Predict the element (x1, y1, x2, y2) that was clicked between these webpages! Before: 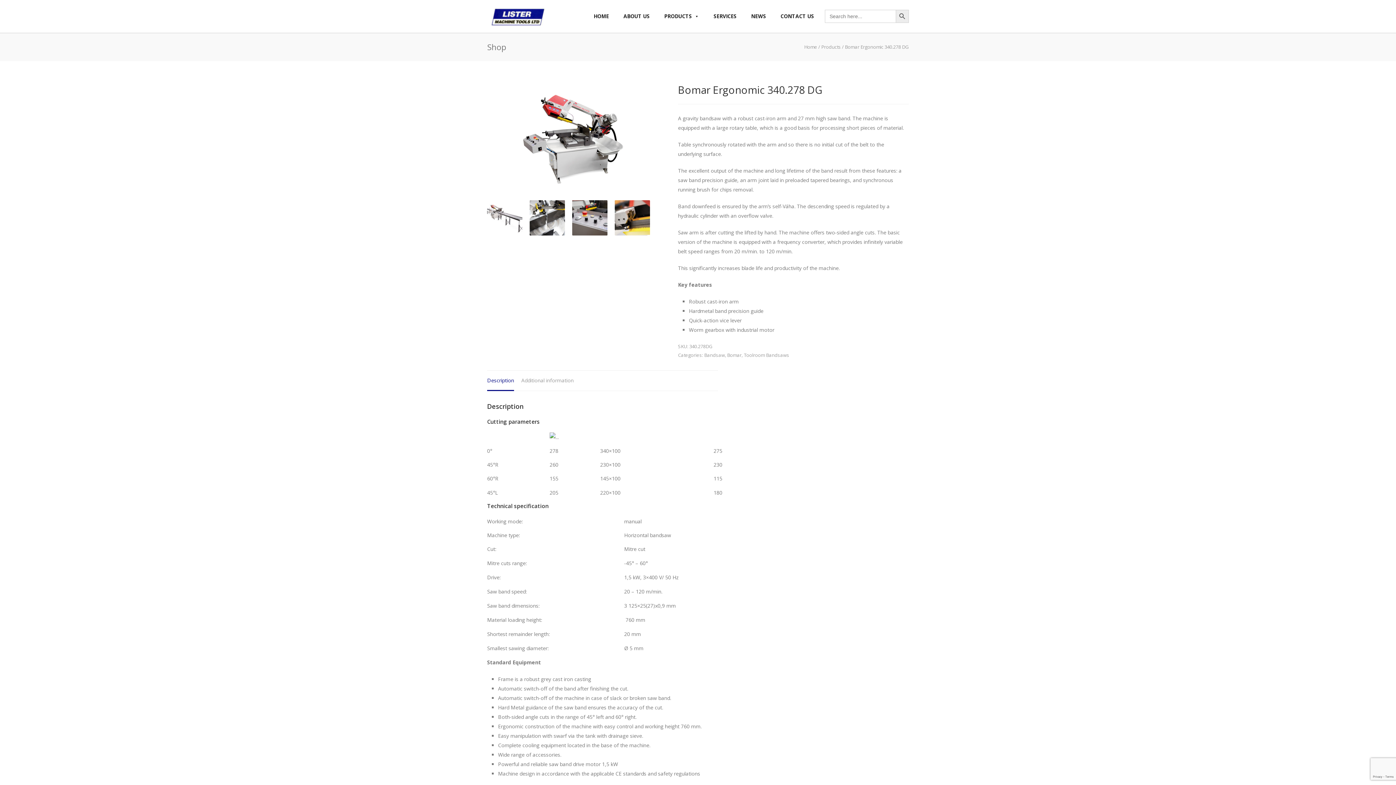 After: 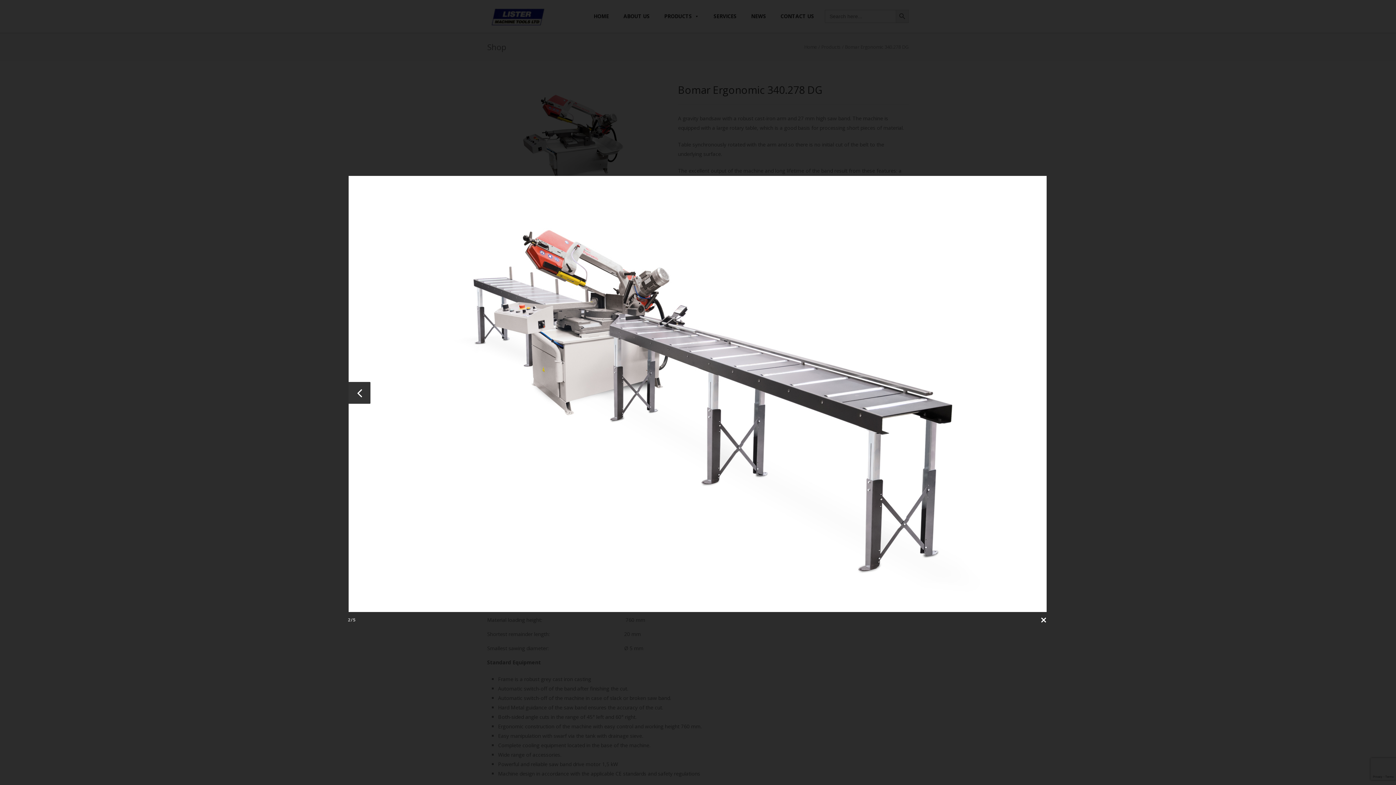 Action: bbox: (487, 200, 522, 235)